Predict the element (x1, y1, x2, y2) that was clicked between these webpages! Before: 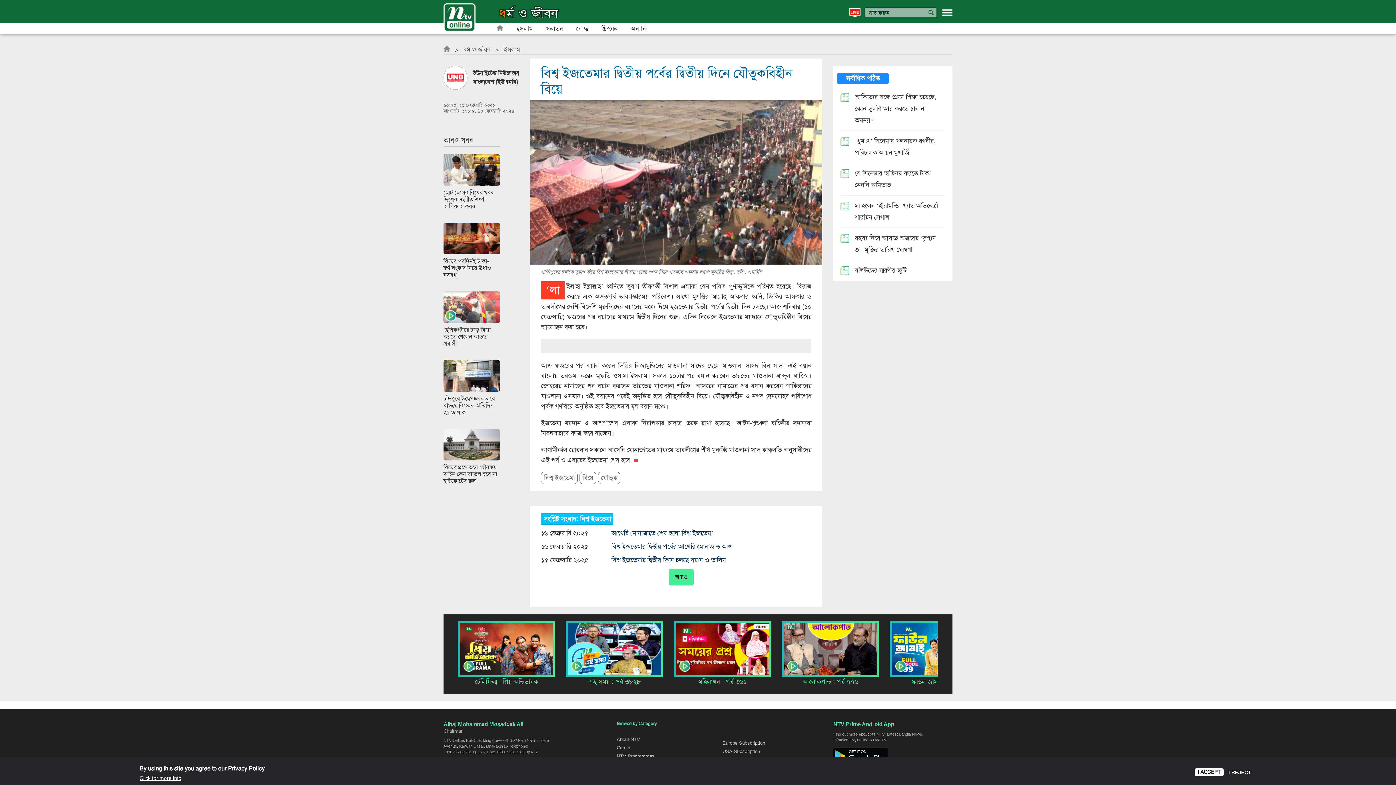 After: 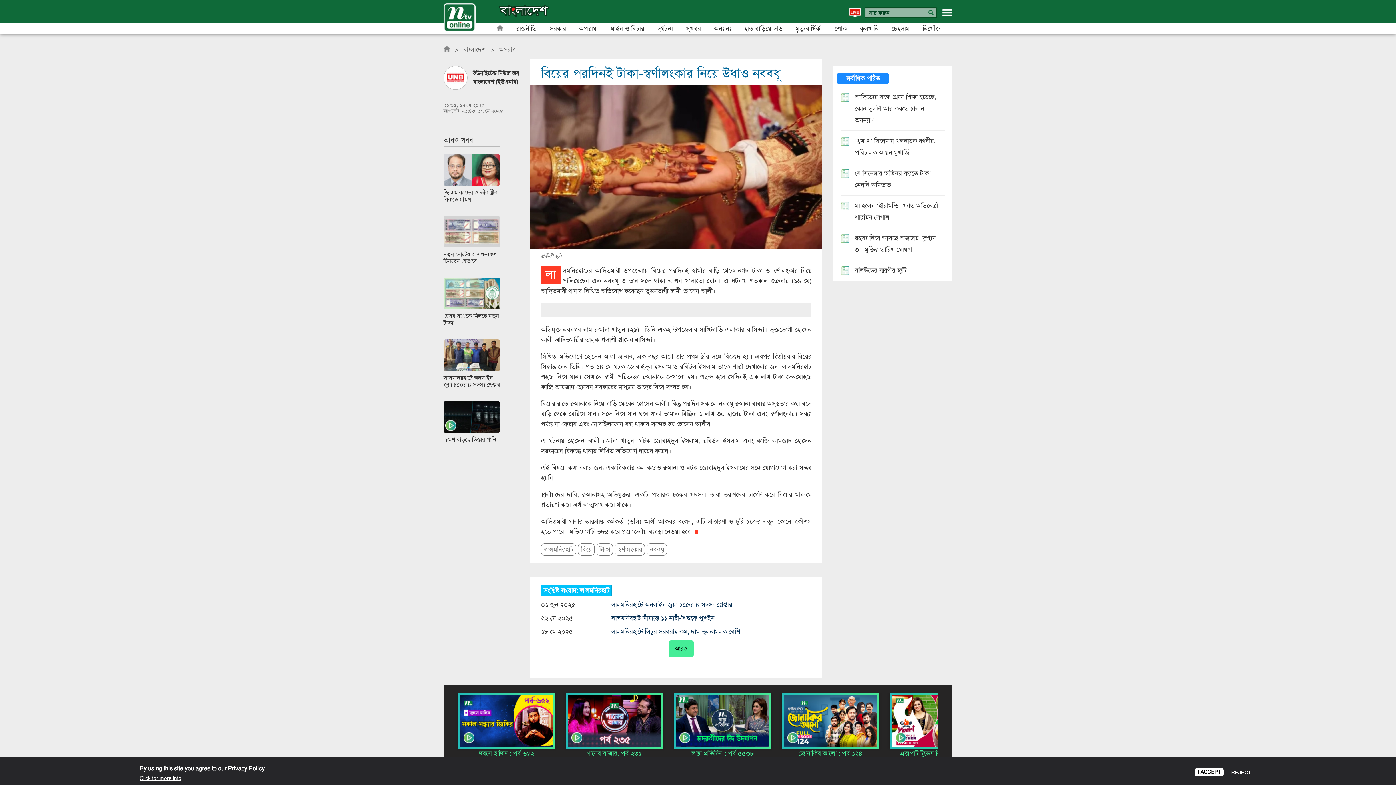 Action: label: বিয়ের পরদিনই টাকা-স্বর্ণালংকার নিয়ে উধাও নববধূ bbox: (443, 257, 491, 278)